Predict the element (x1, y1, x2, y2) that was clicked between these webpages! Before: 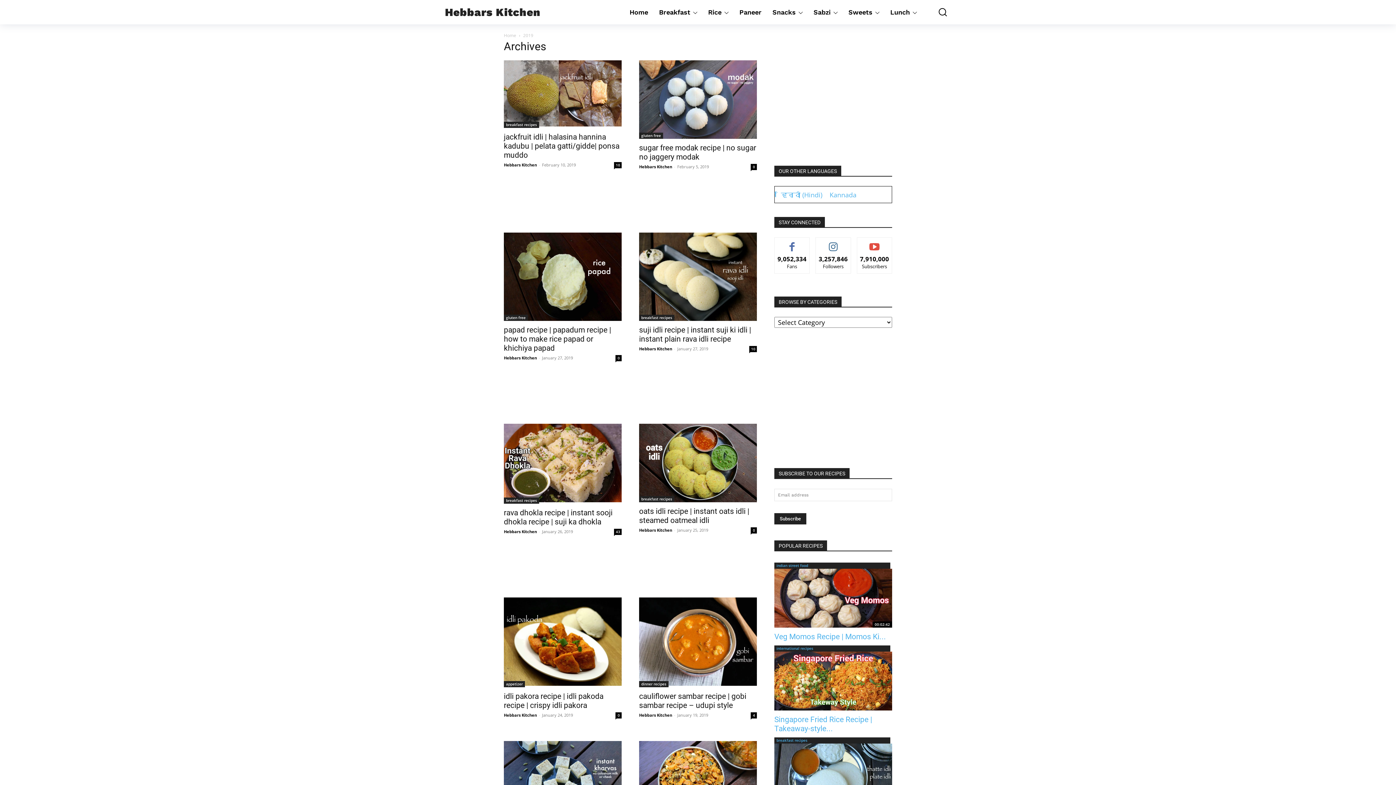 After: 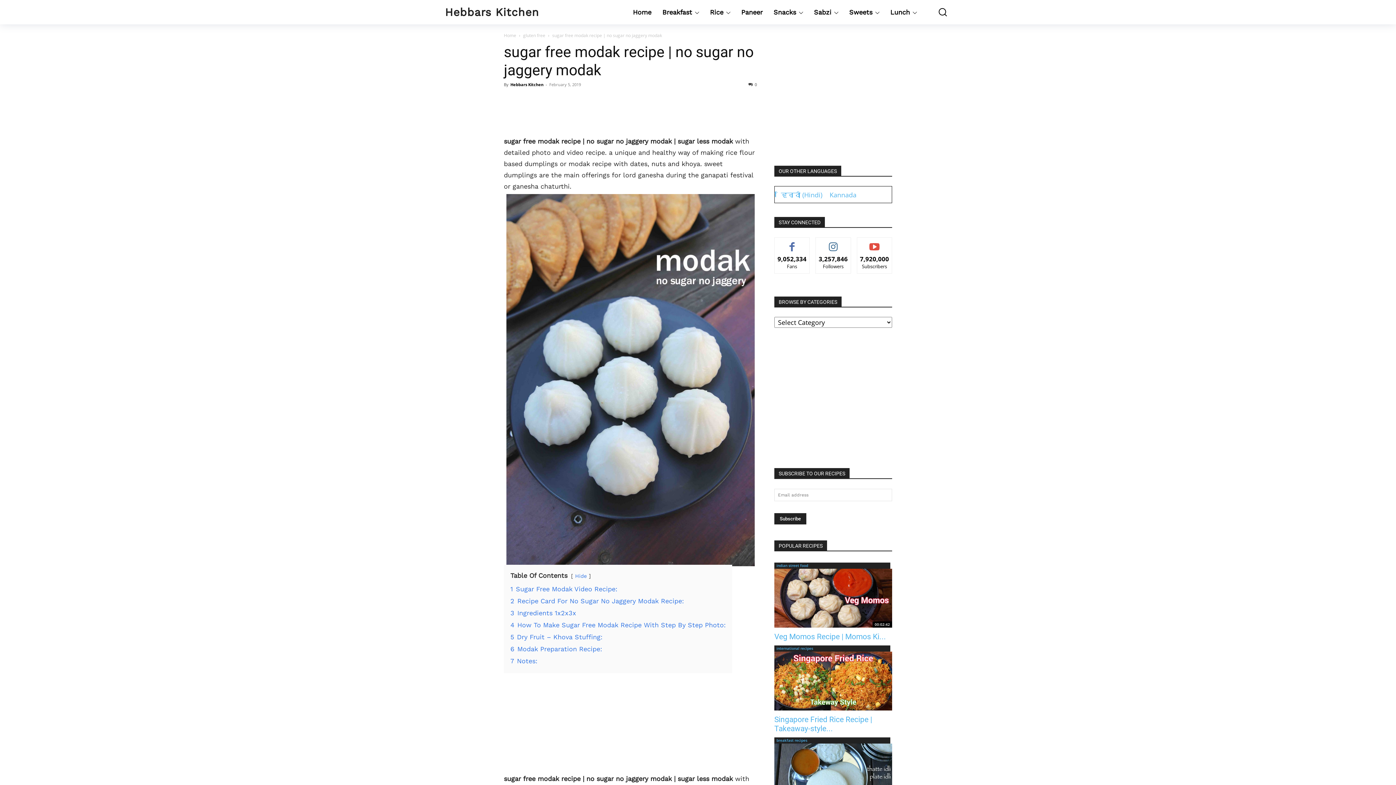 Action: bbox: (639, 60, 757, 138)